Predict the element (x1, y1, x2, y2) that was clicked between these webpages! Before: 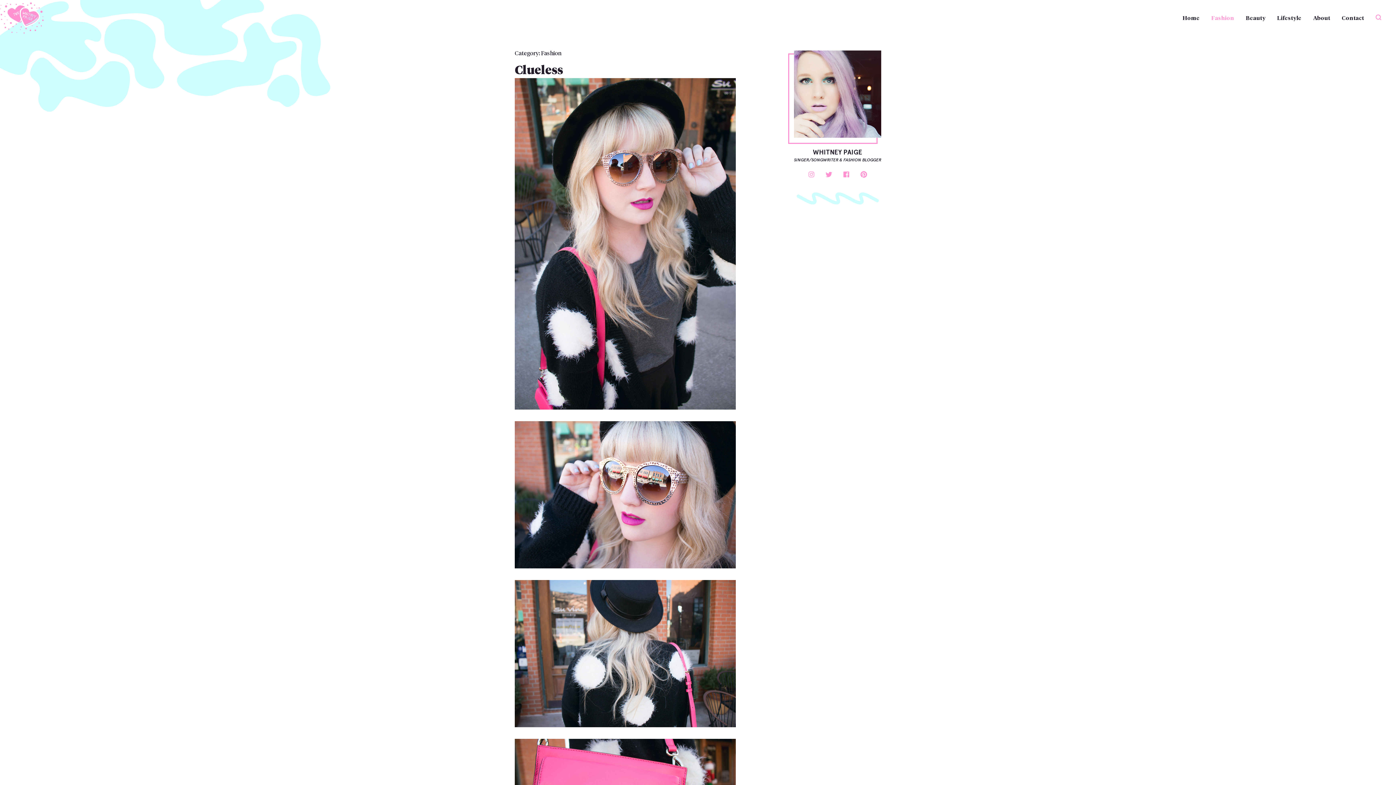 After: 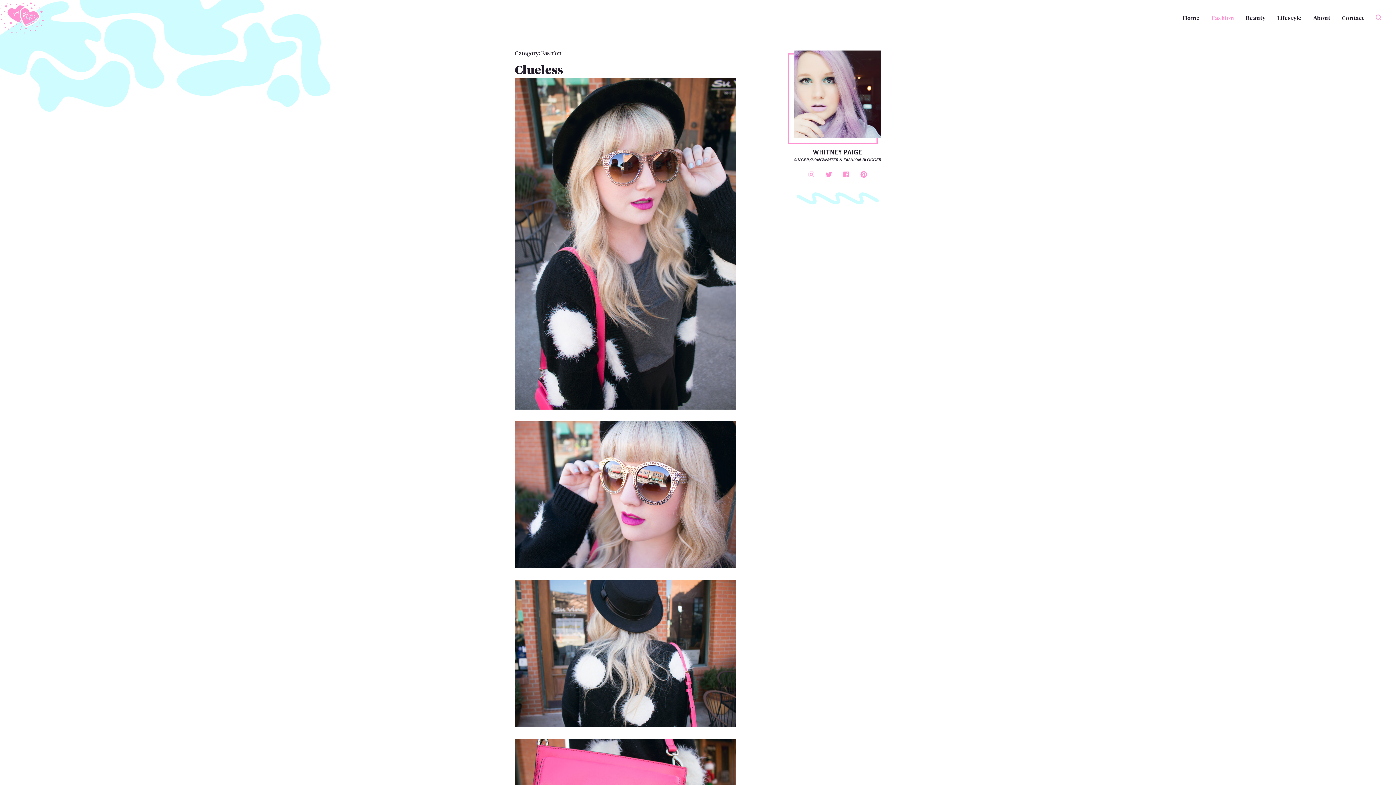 Action: bbox: (825, 171, 832, 177)